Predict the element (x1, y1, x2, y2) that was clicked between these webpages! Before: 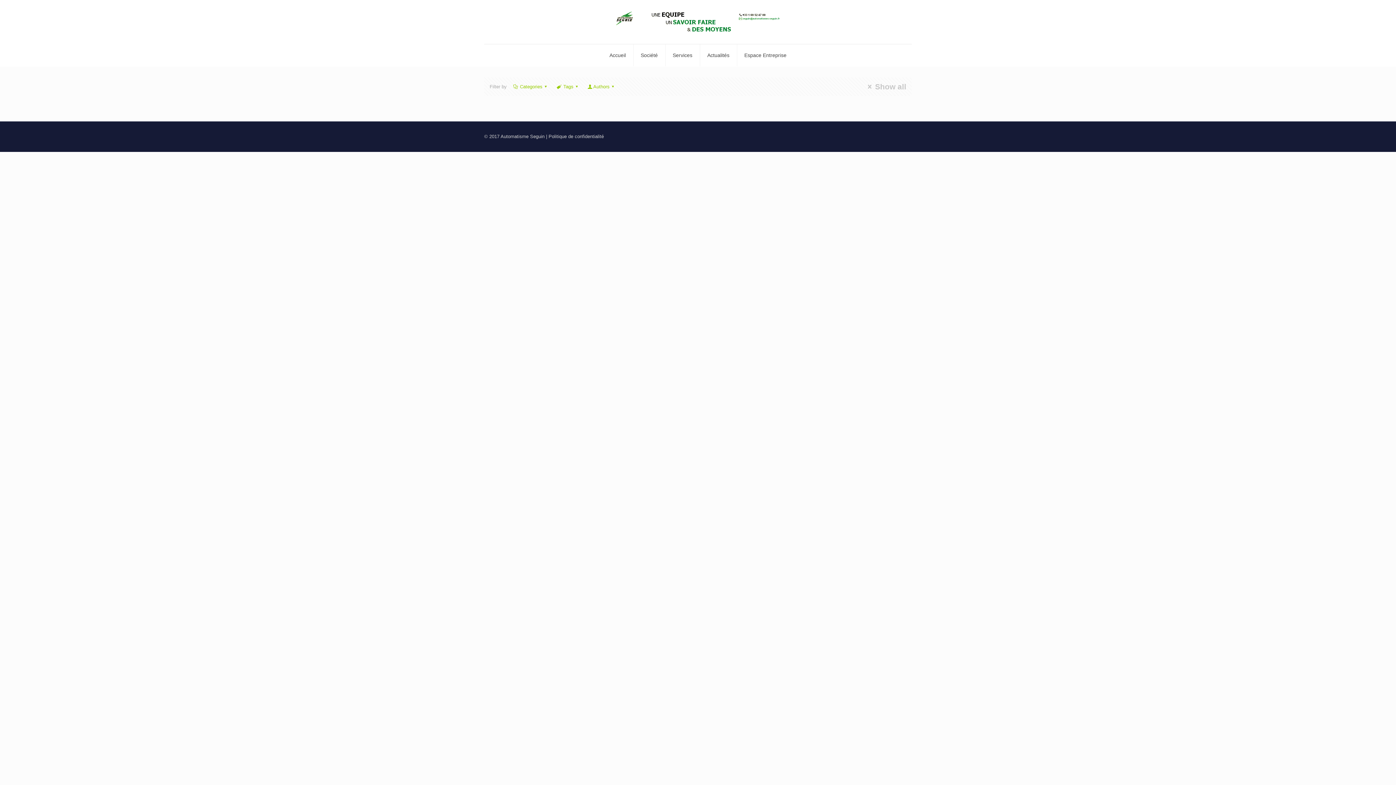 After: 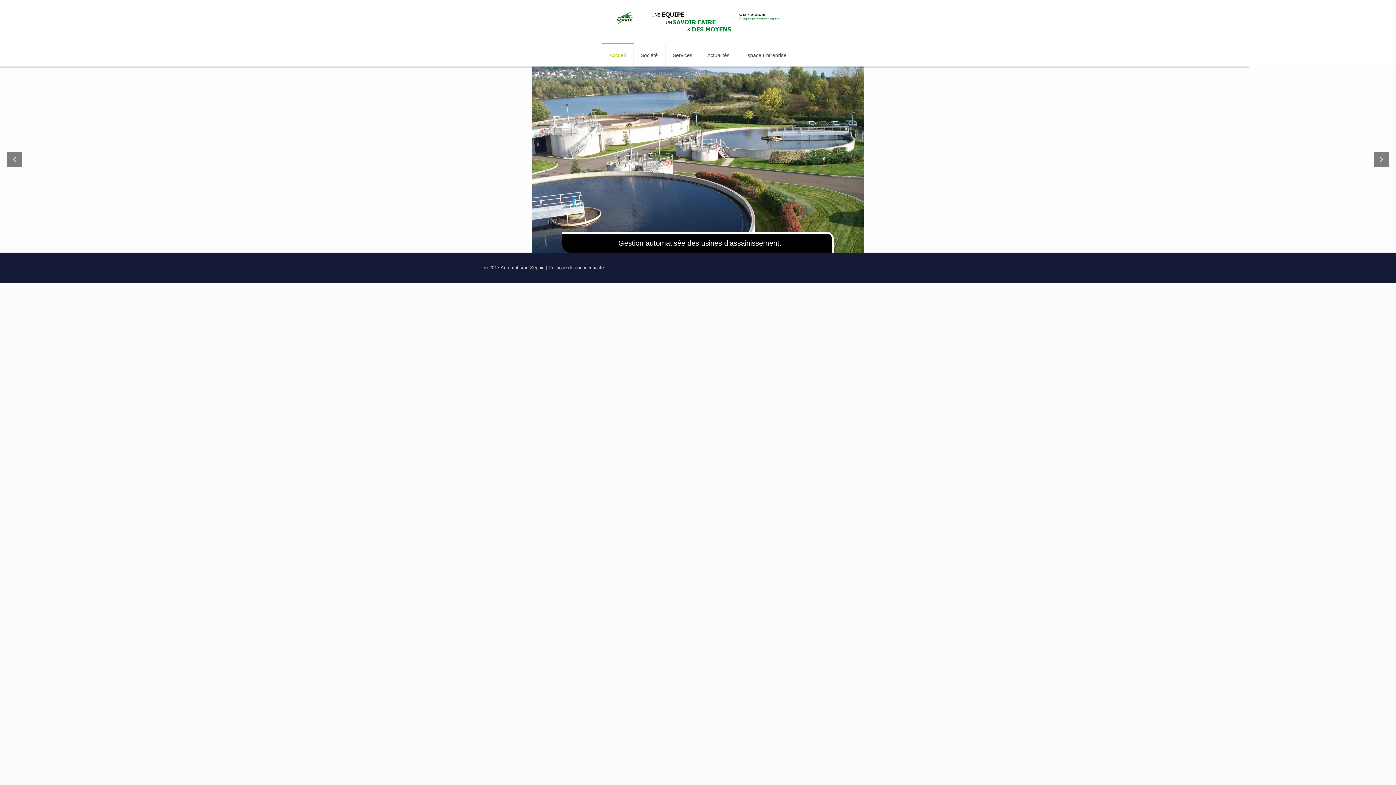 Action: bbox: (602, 44, 633, 66) label: Accueil